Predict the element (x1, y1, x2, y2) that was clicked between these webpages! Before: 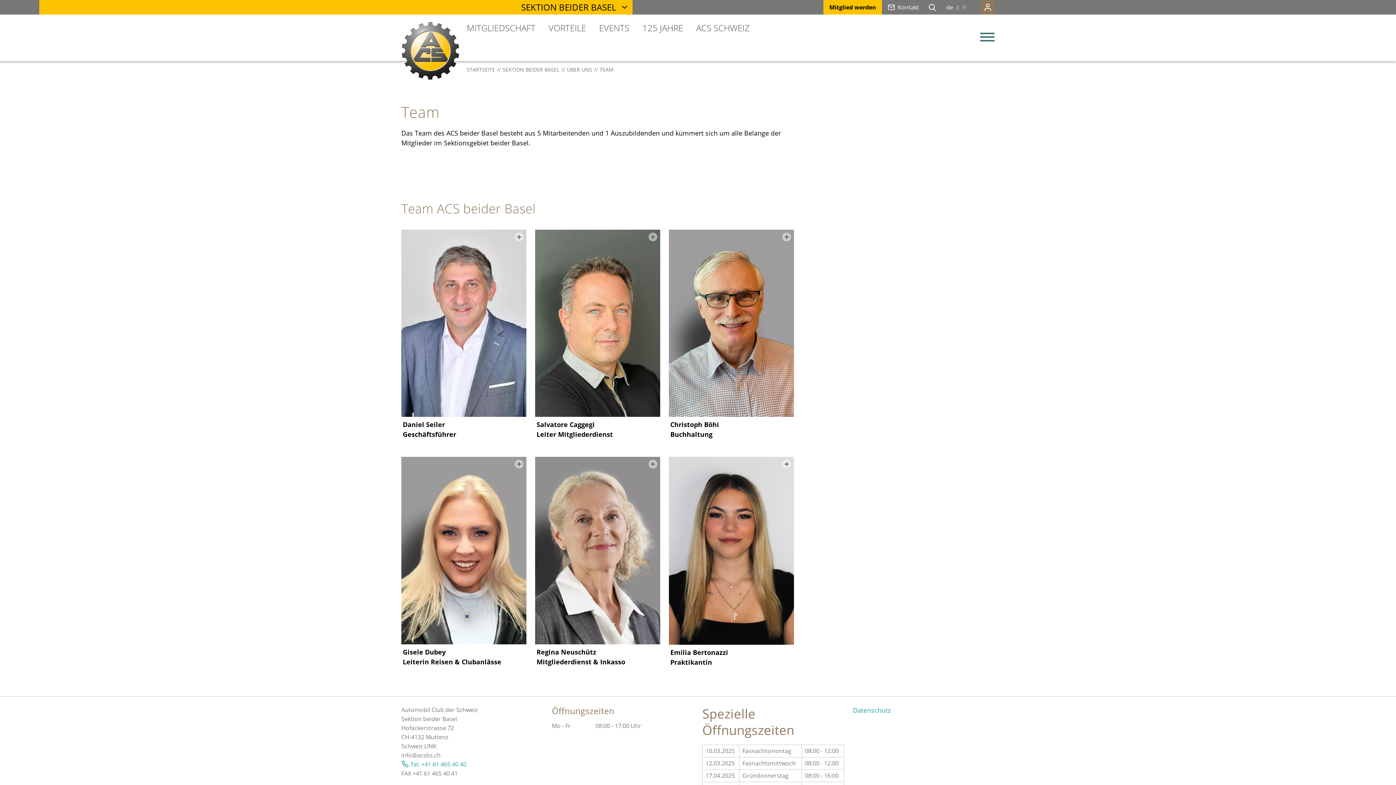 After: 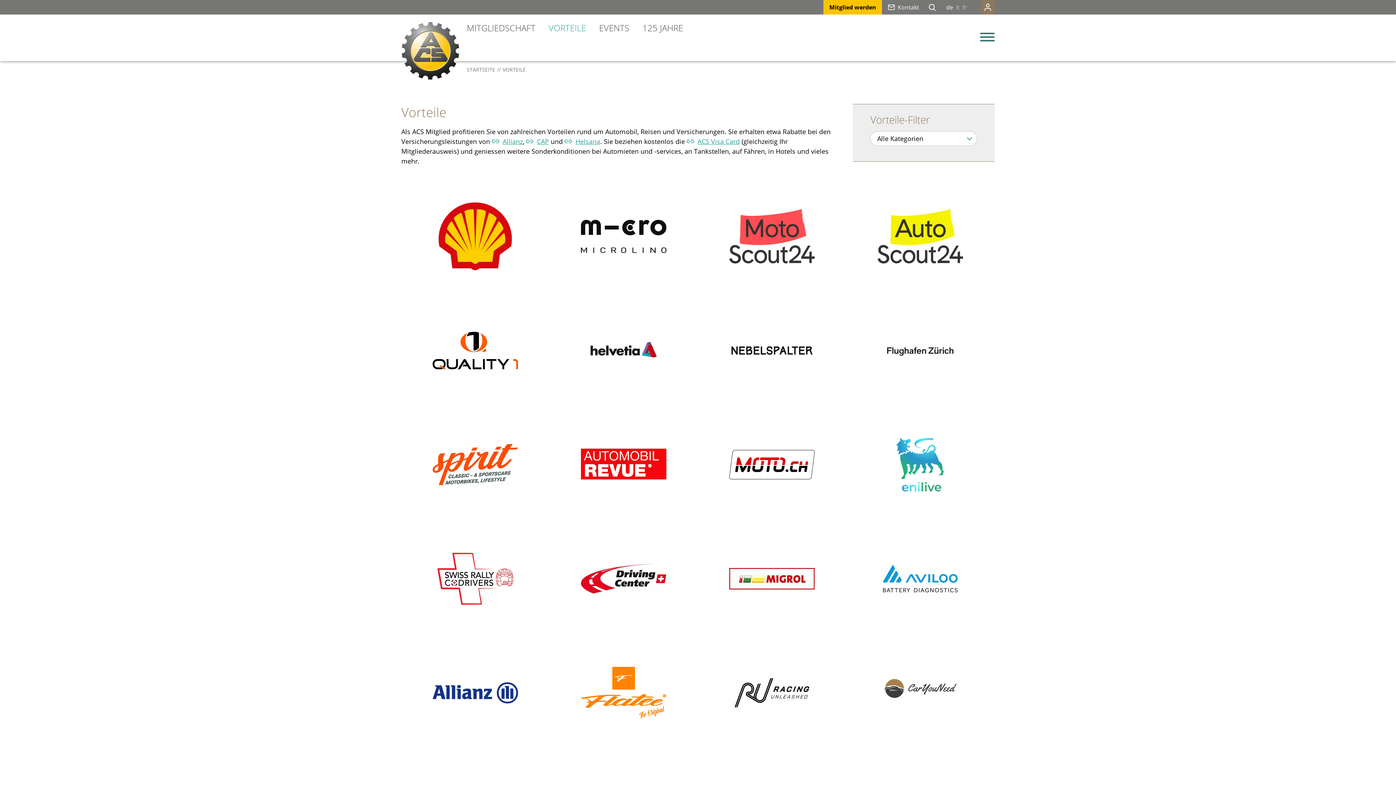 Action: label: VORTEILE bbox: (542, 21, 592, 35)